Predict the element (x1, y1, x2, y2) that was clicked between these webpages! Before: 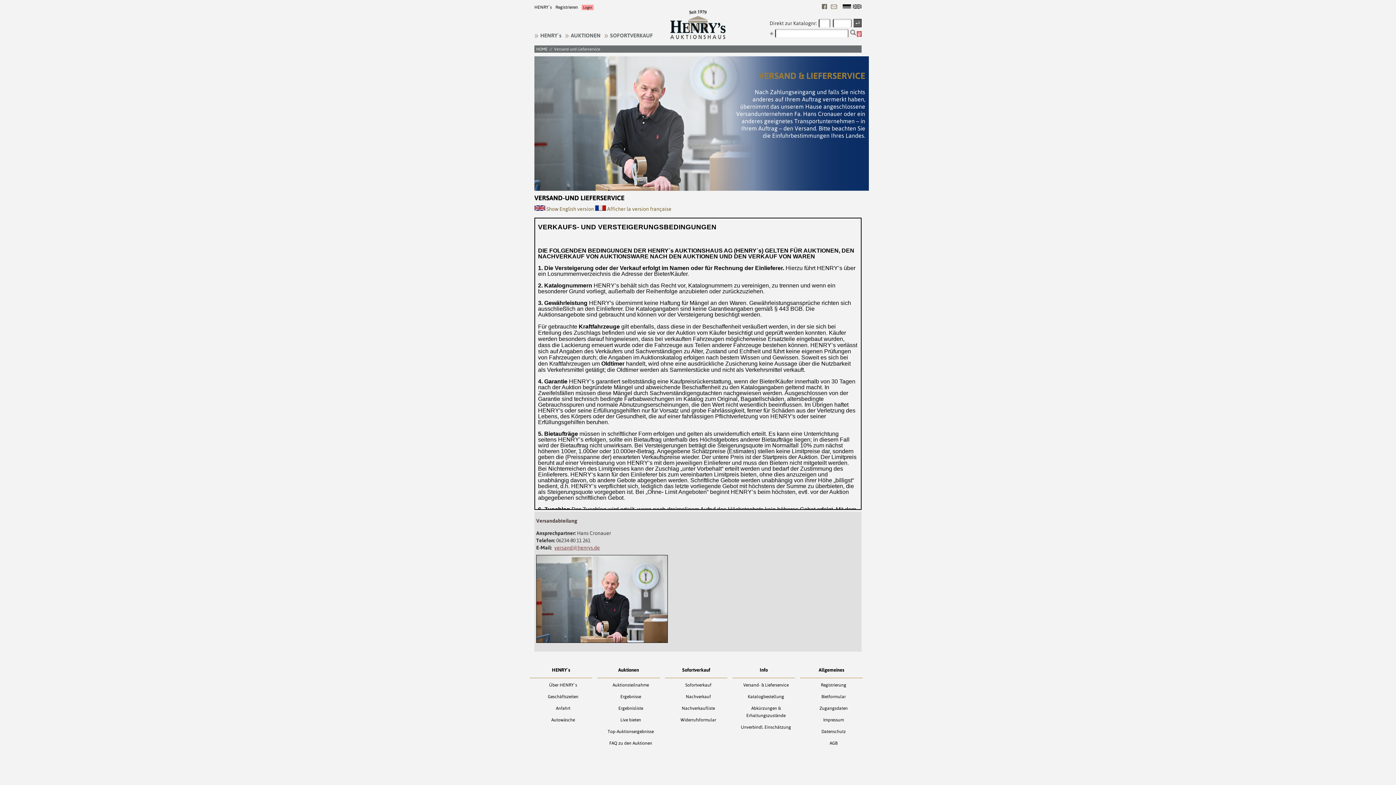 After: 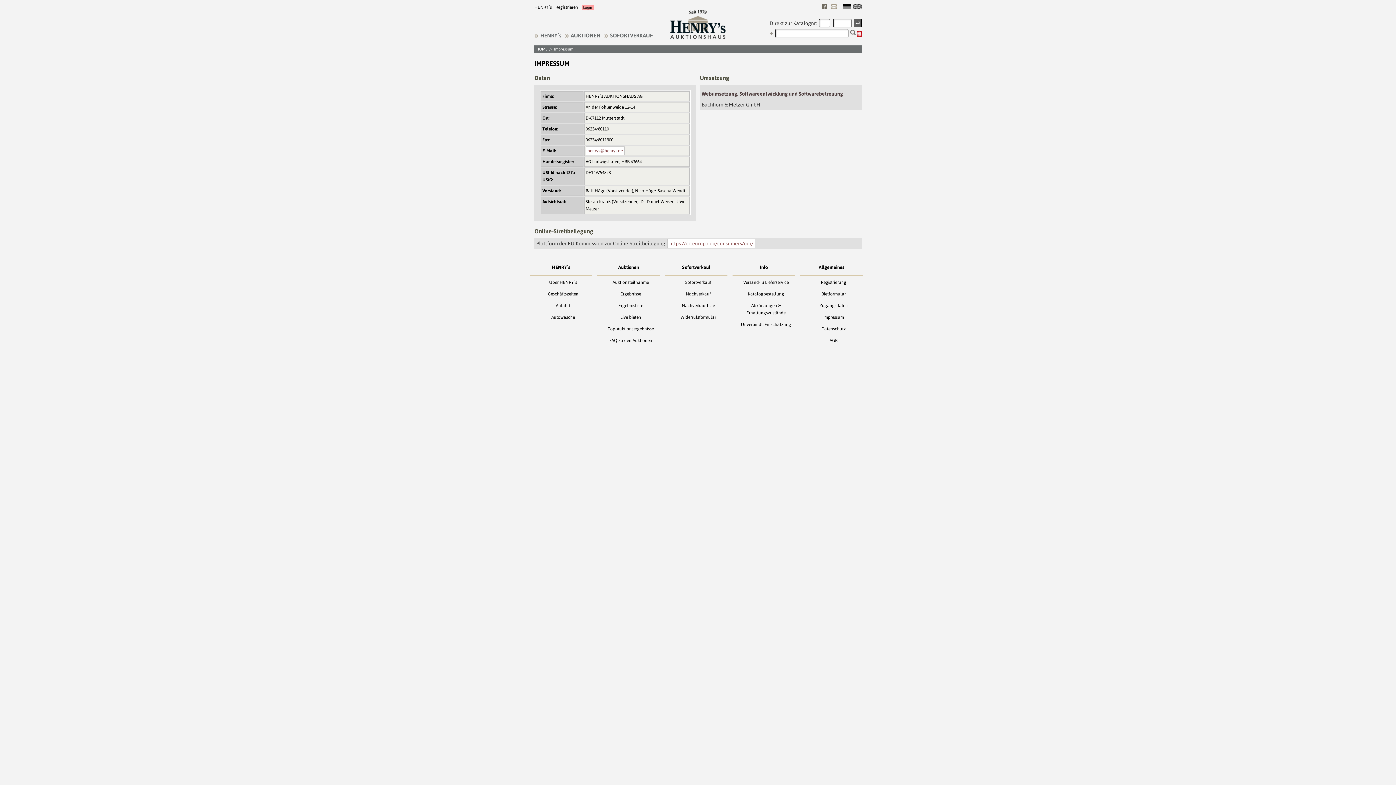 Action: label: Impressum bbox: (823, 717, 844, 722)